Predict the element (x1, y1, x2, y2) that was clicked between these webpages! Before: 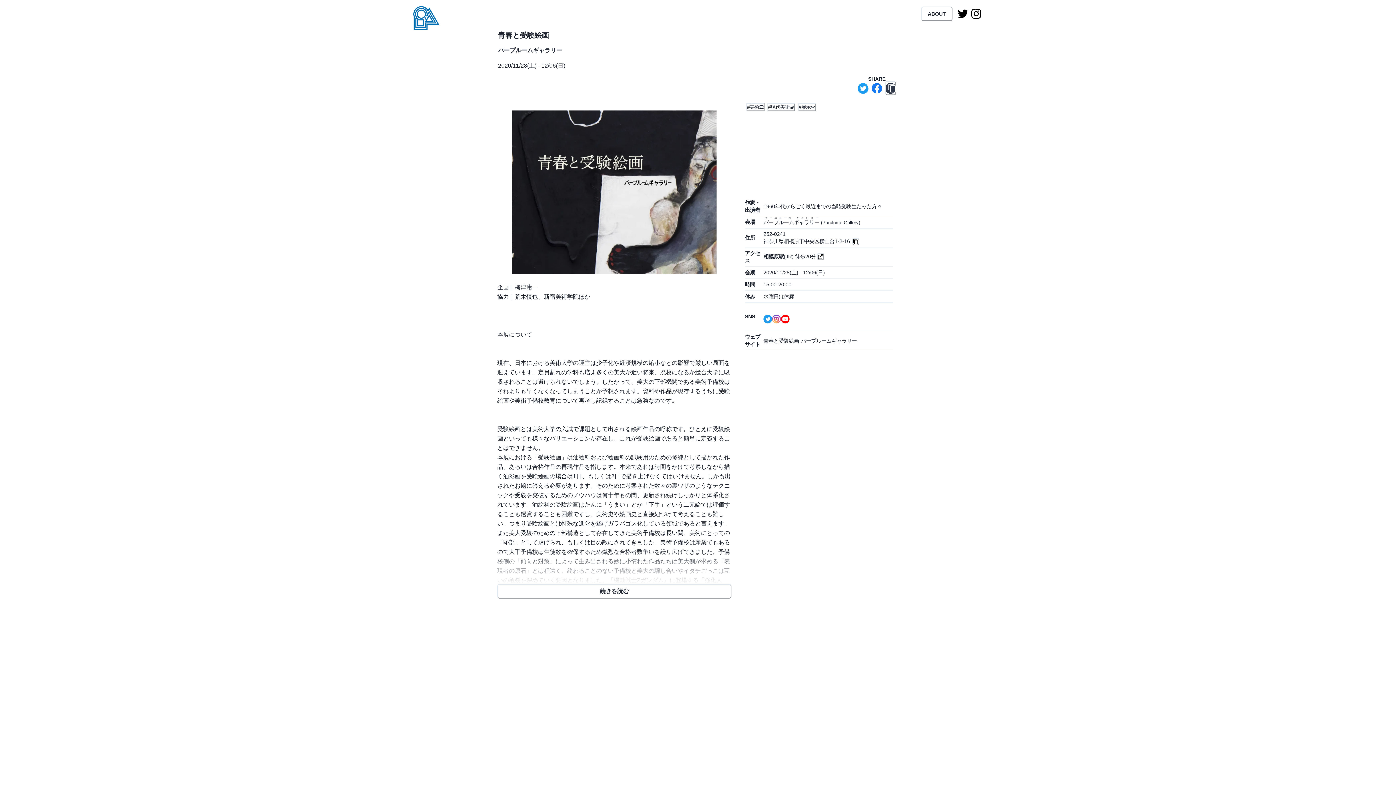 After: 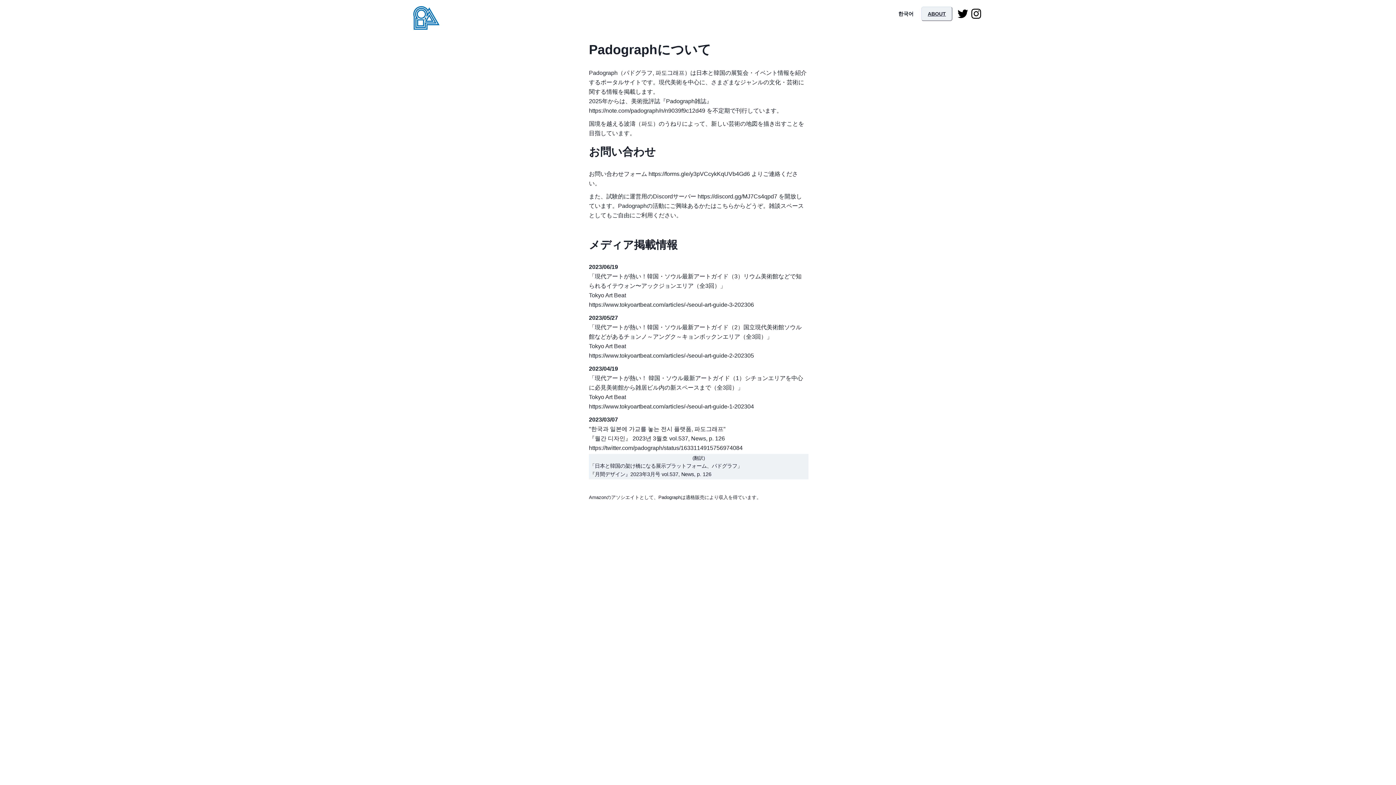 Action: bbox: (921, 6, 952, 21) label: ABOUT